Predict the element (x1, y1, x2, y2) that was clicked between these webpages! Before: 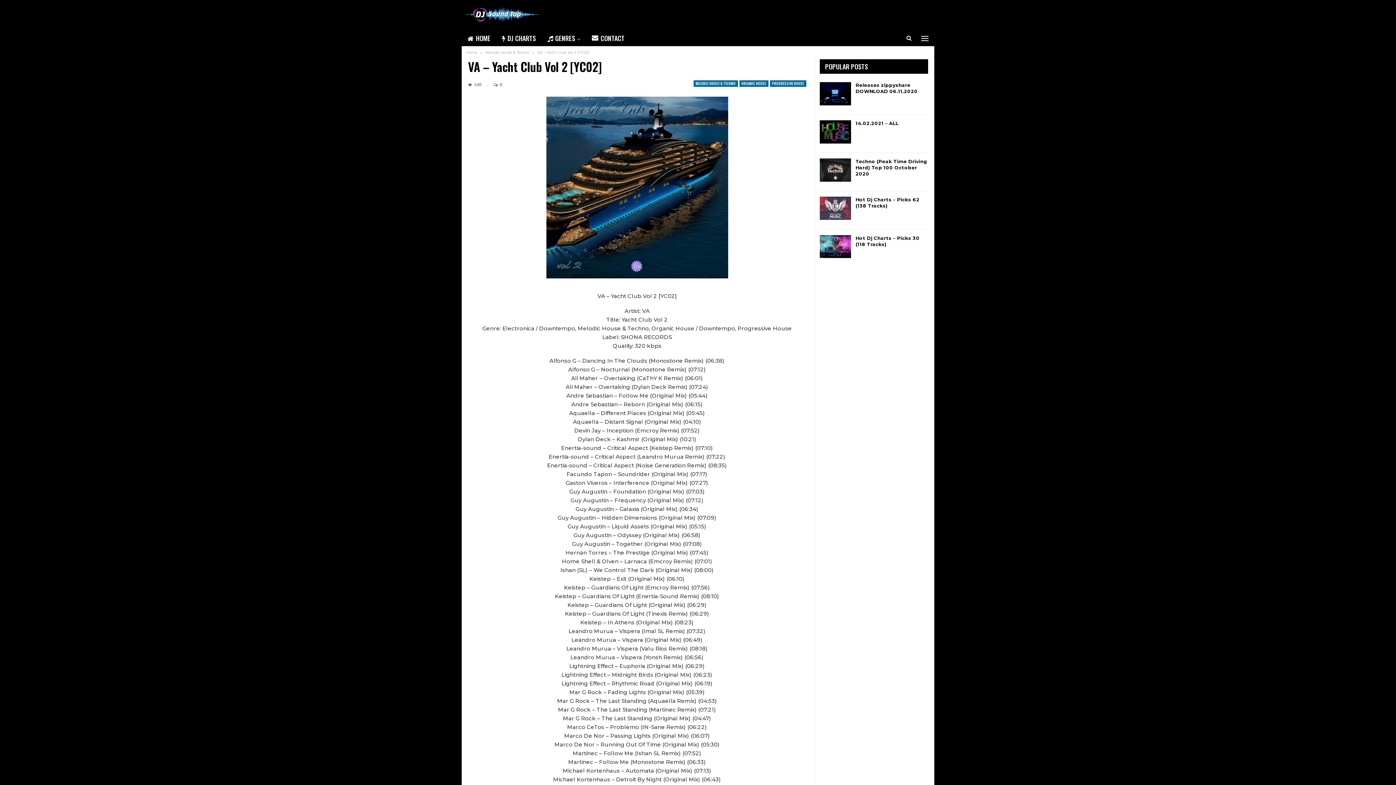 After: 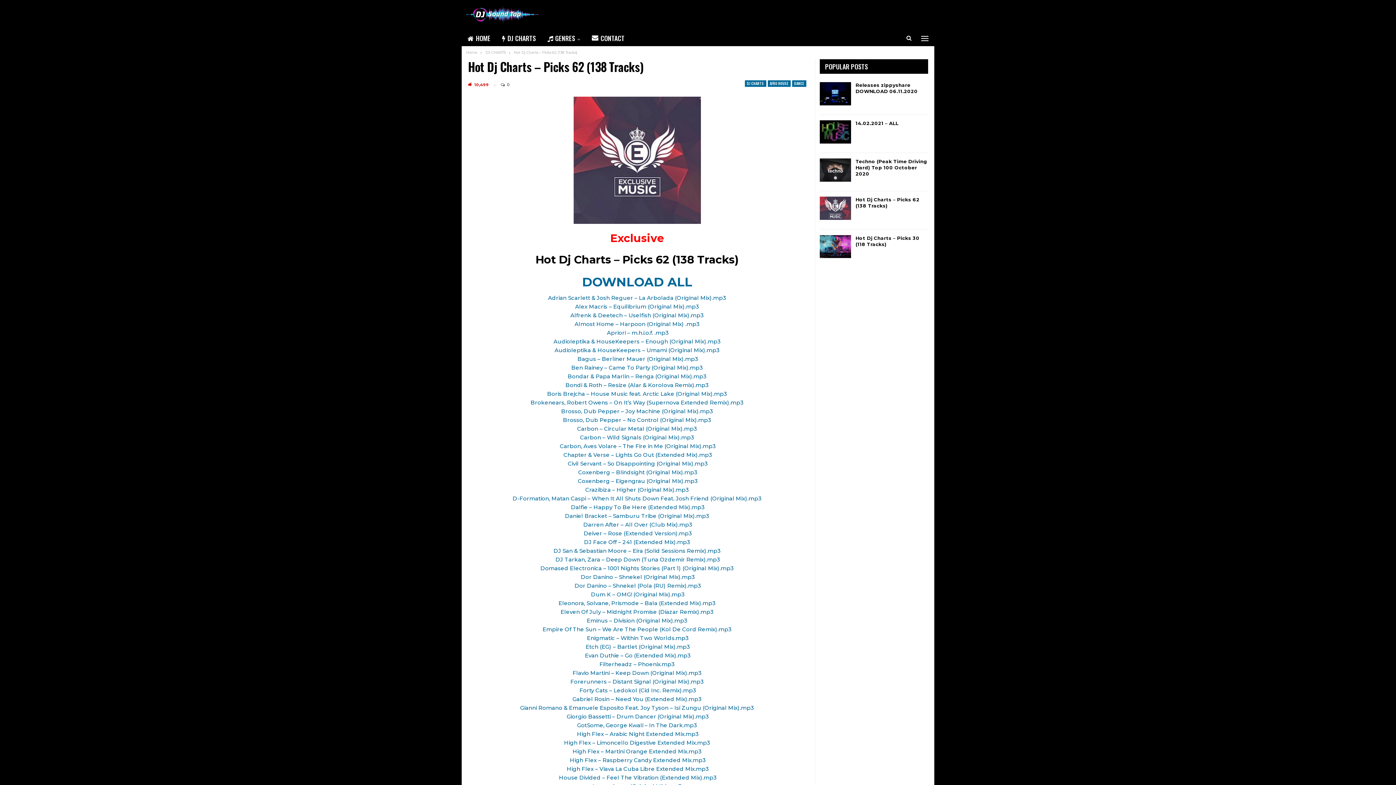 Action: bbox: (819, 196, 851, 220)